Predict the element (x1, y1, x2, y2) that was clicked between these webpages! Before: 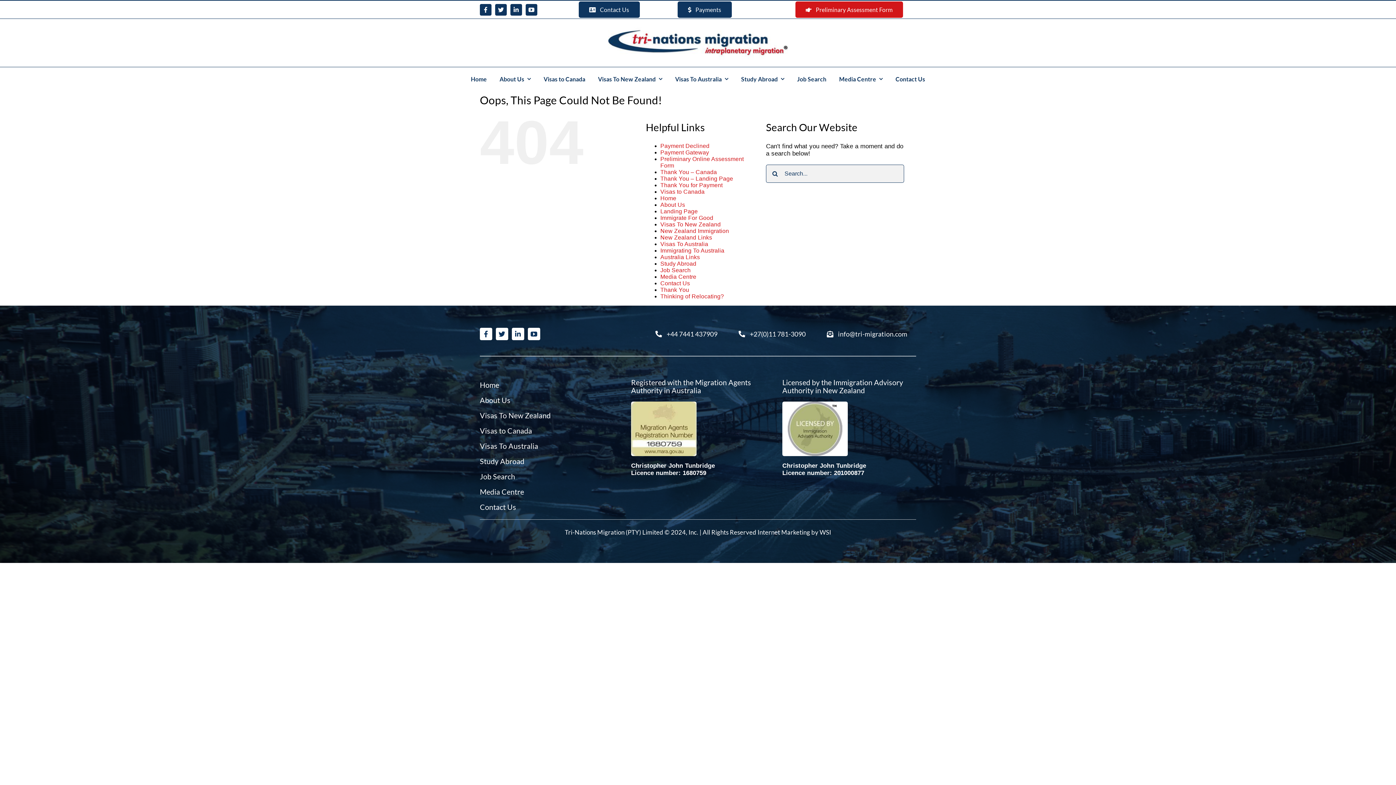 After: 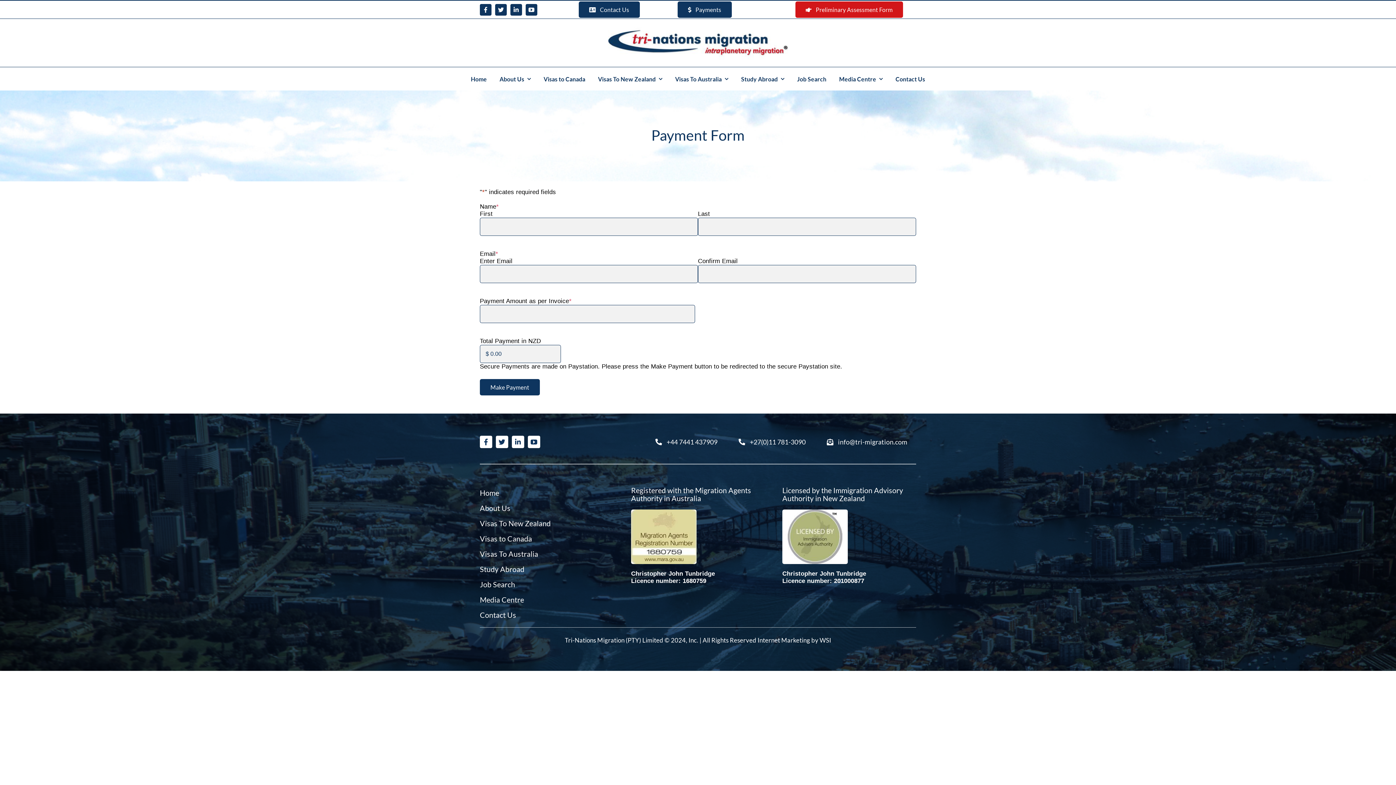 Action: bbox: (660, 149, 709, 155) label: Payment Gateway